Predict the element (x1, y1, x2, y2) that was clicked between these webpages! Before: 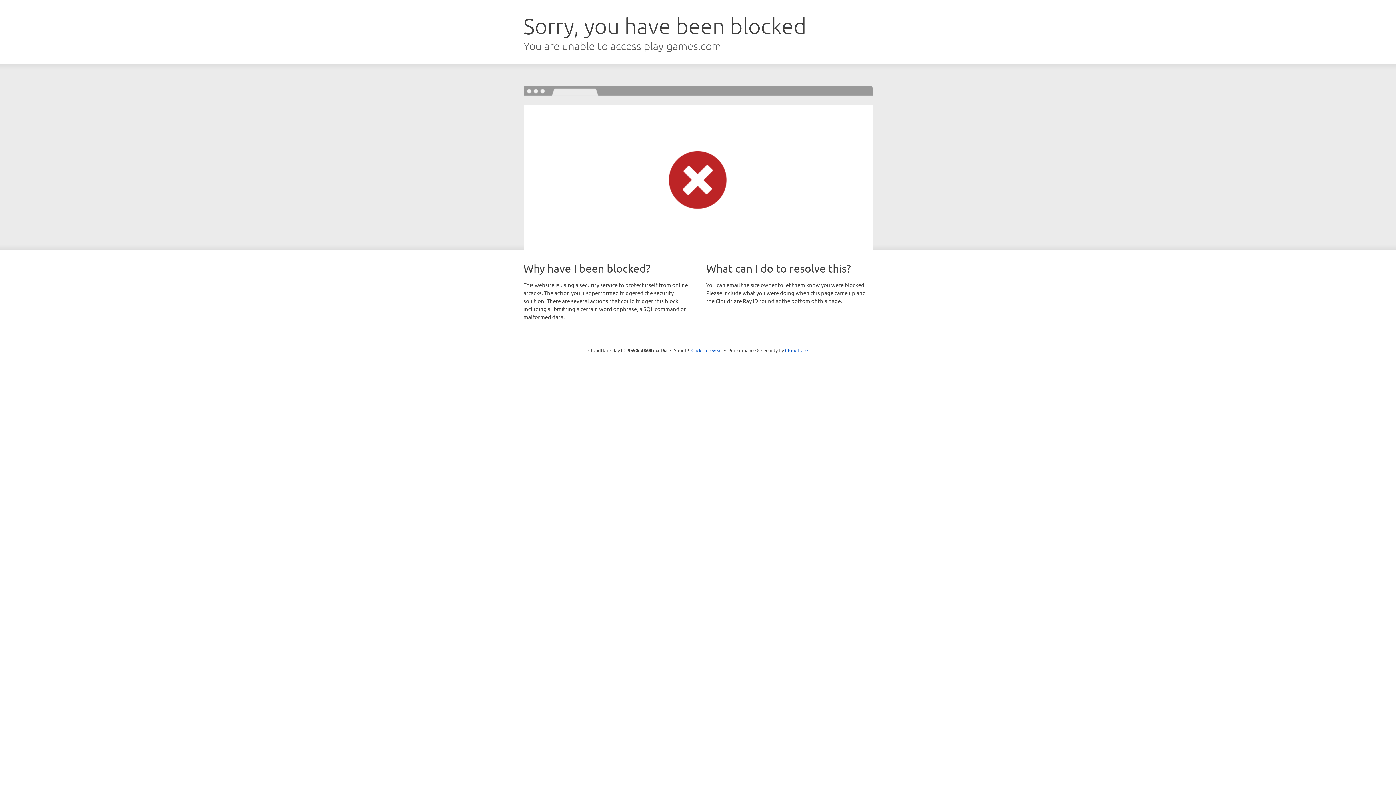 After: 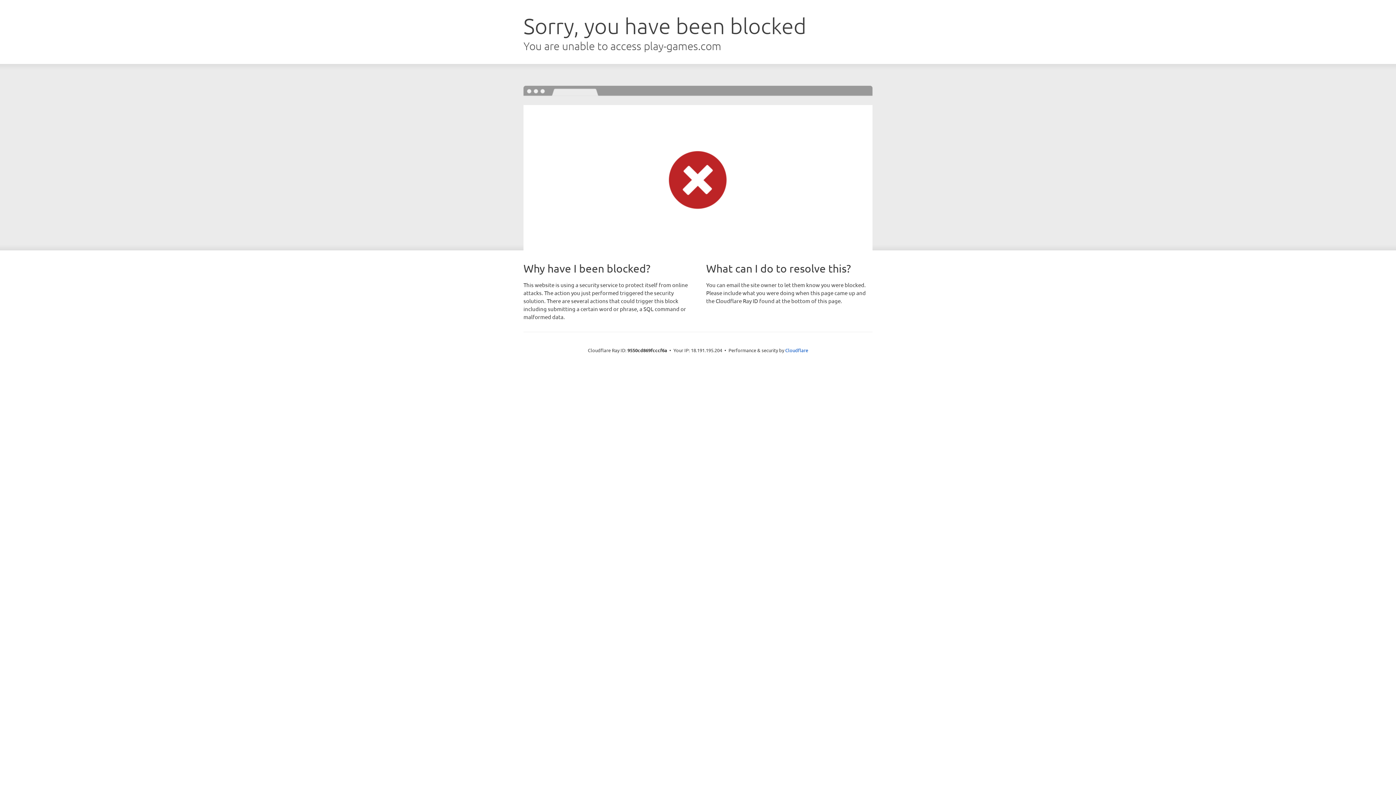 Action: label: Click to reveal bbox: (691, 346, 722, 353)